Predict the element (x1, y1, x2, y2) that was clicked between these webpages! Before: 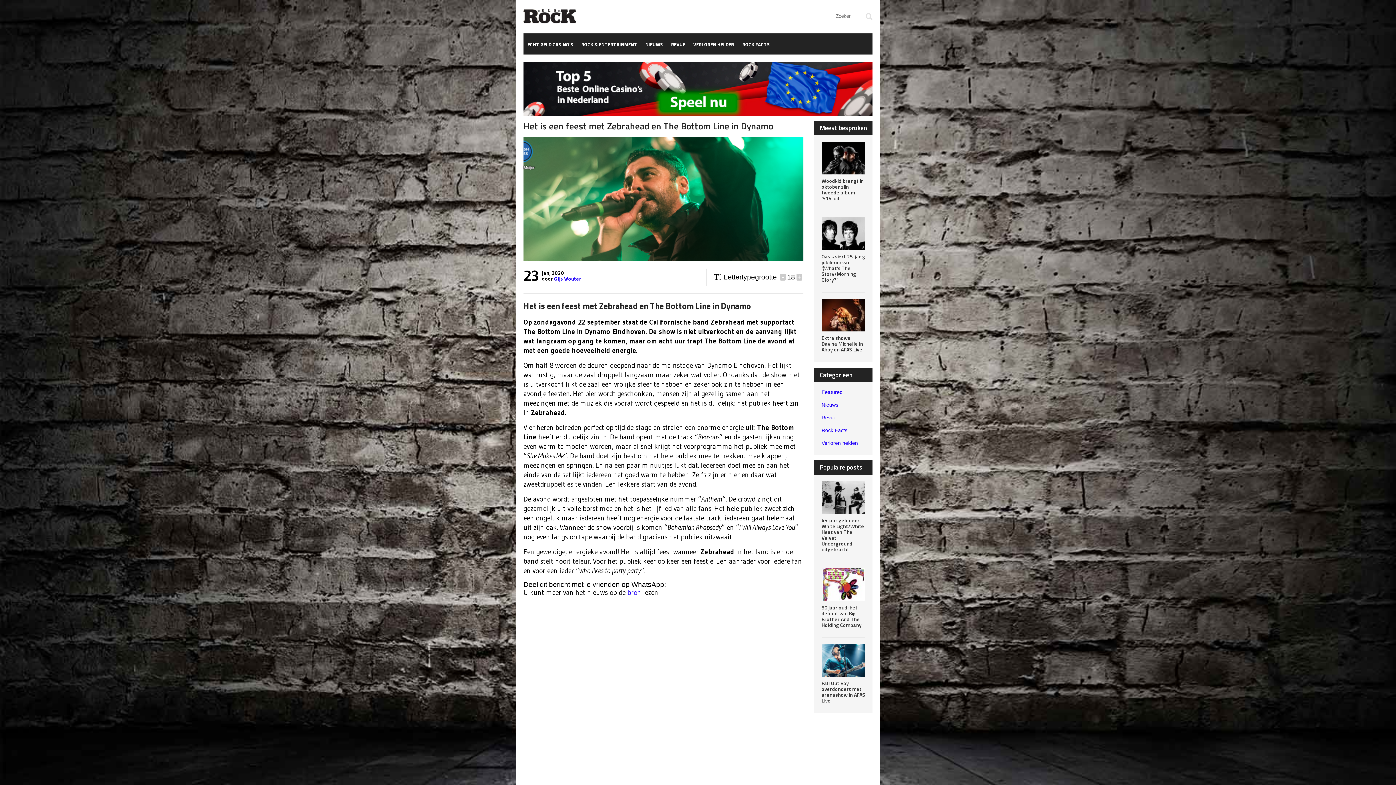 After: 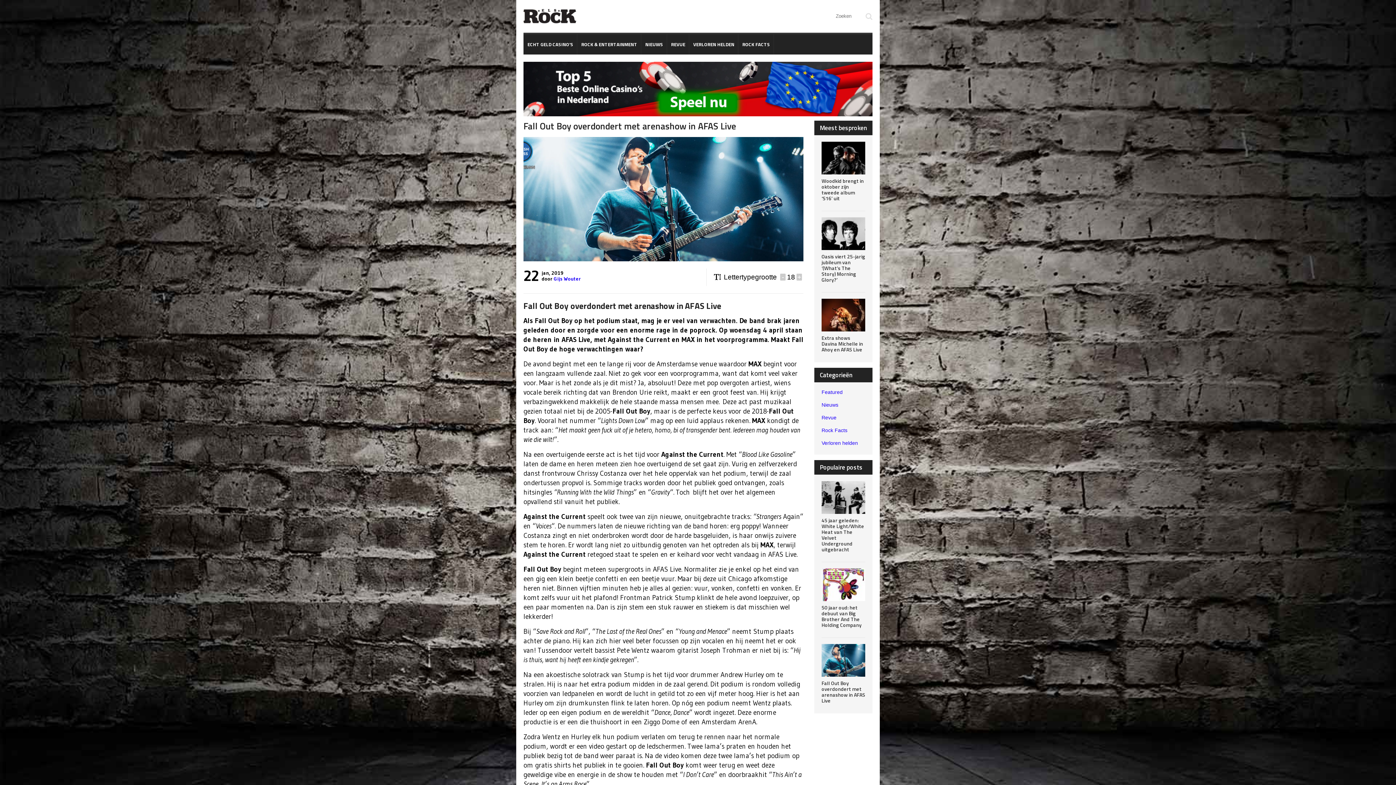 Action: bbox: (821, 644, 865, 677)